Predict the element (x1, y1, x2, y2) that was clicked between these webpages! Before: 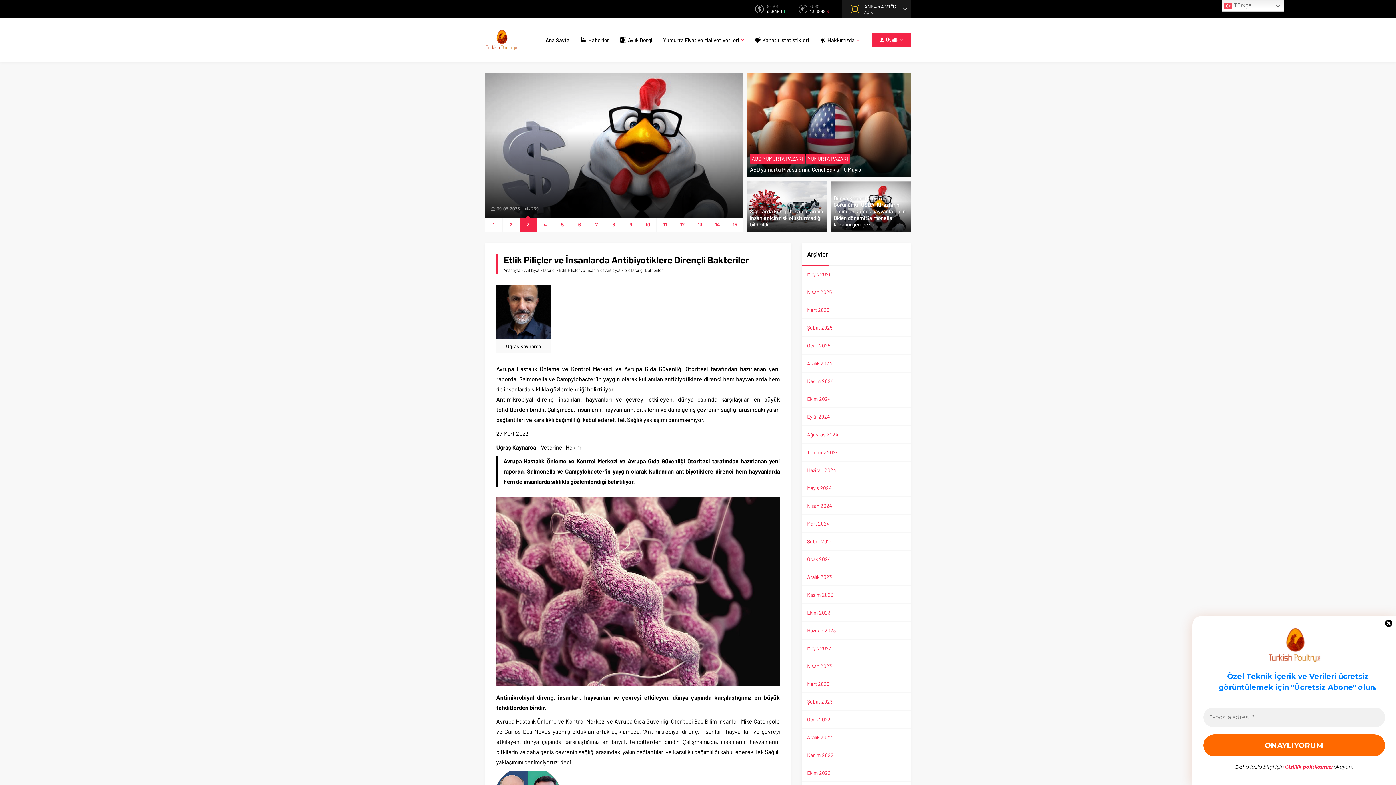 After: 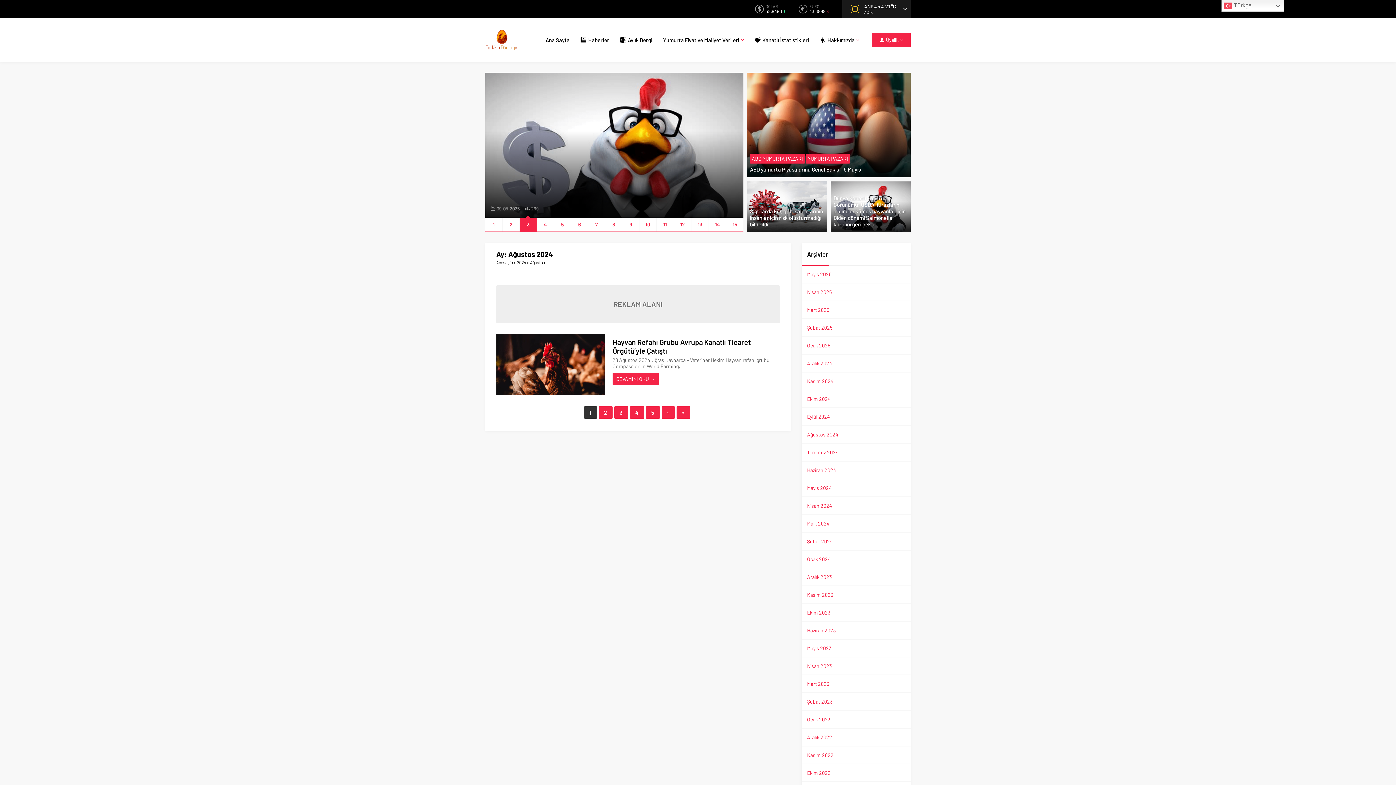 Action: bbox: (807, 431, 838, 437) label: Ağustos 2024